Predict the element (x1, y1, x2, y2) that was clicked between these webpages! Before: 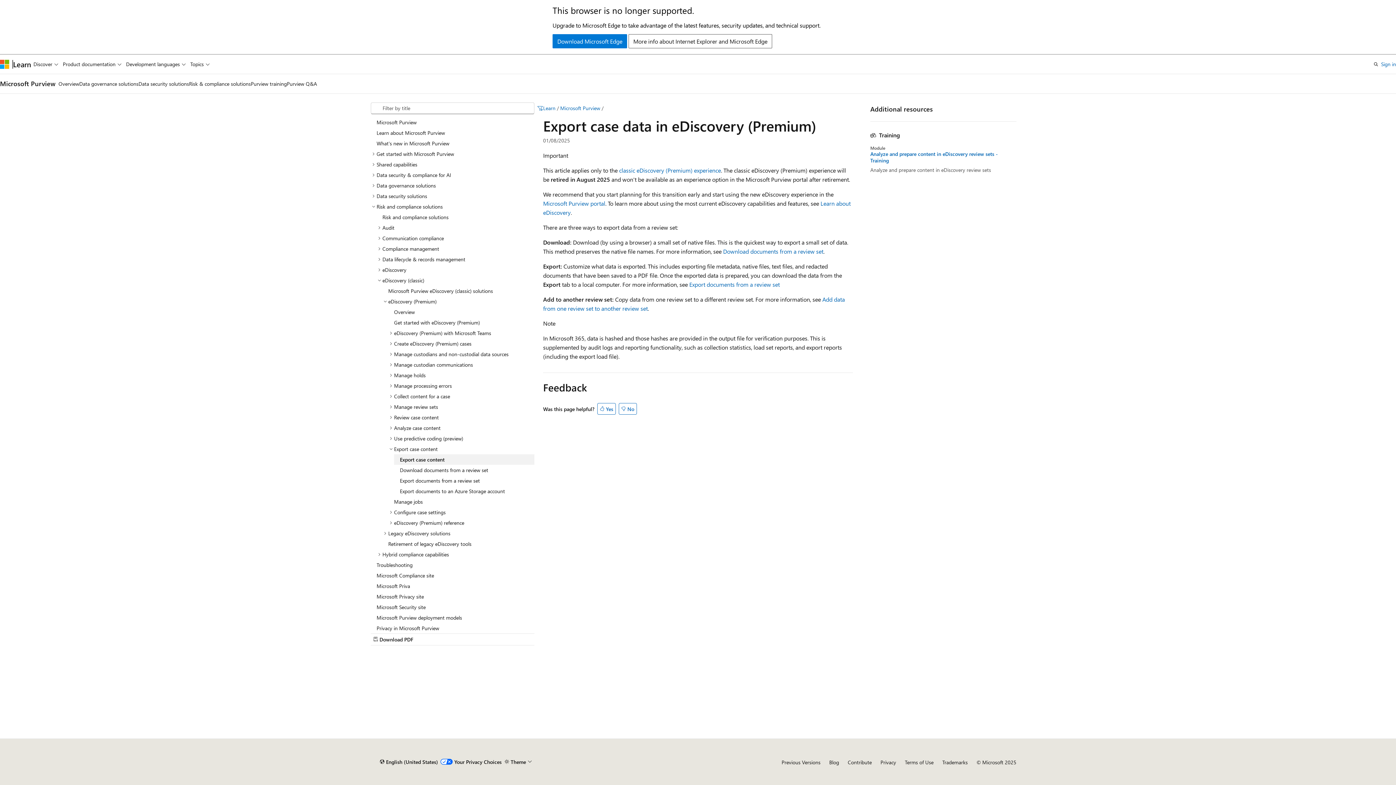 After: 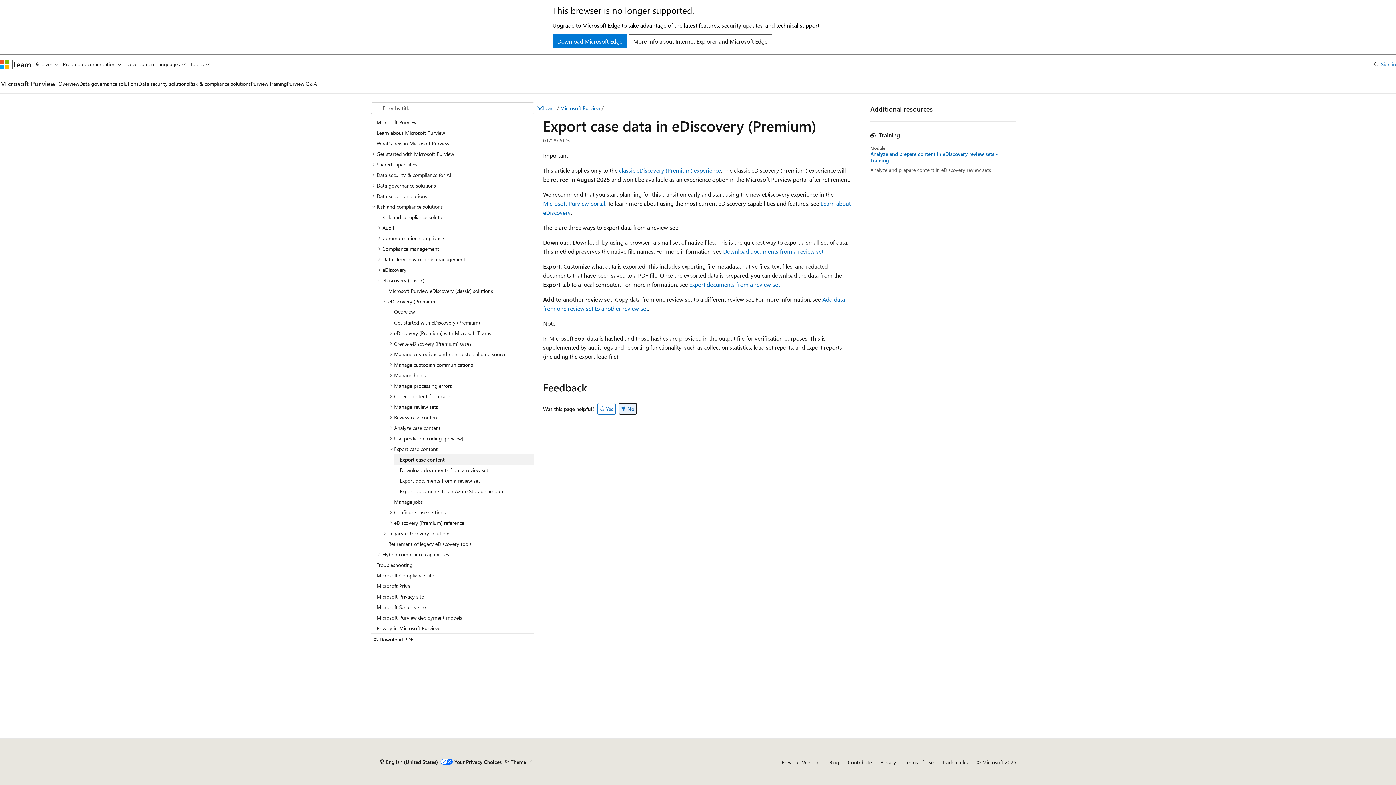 Action: bbox: (618, 403, 636, 414) label: No